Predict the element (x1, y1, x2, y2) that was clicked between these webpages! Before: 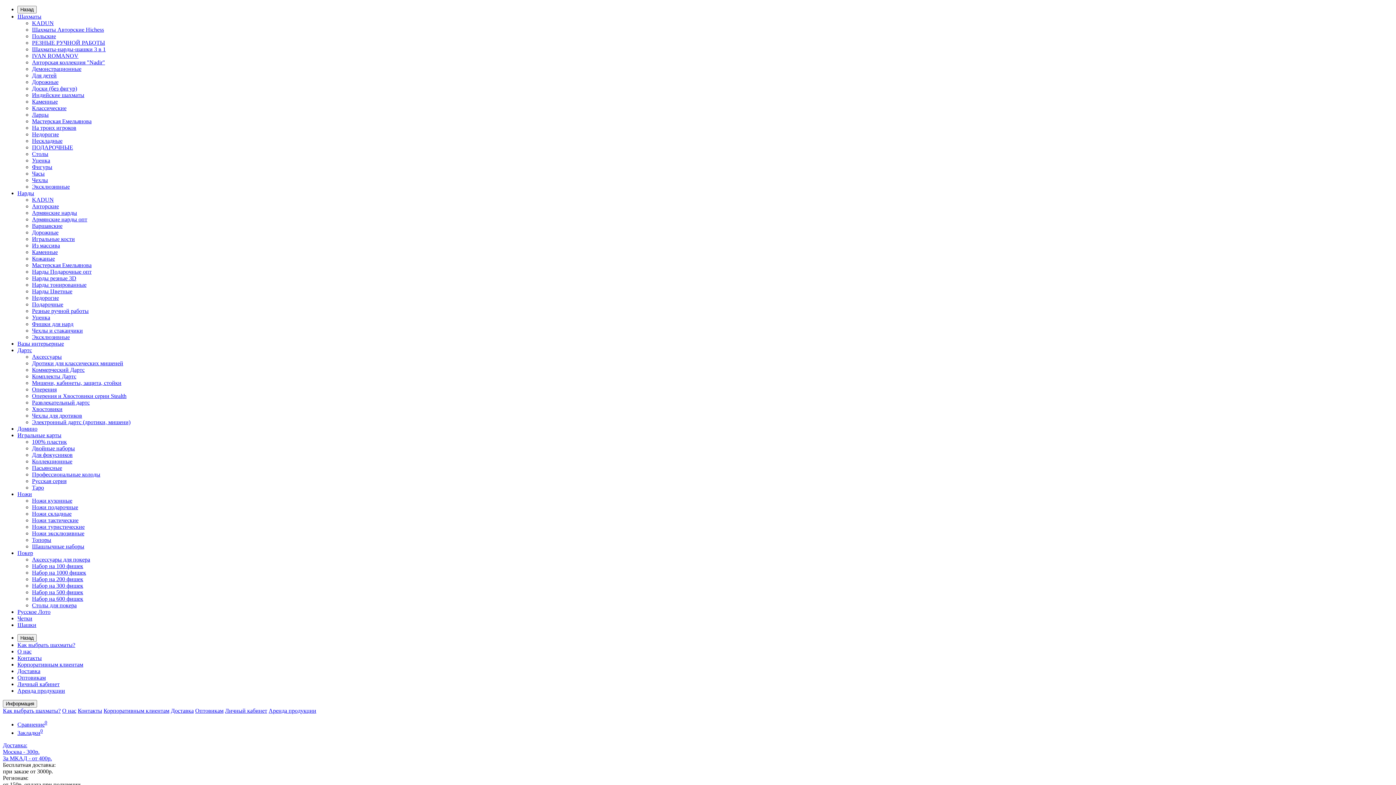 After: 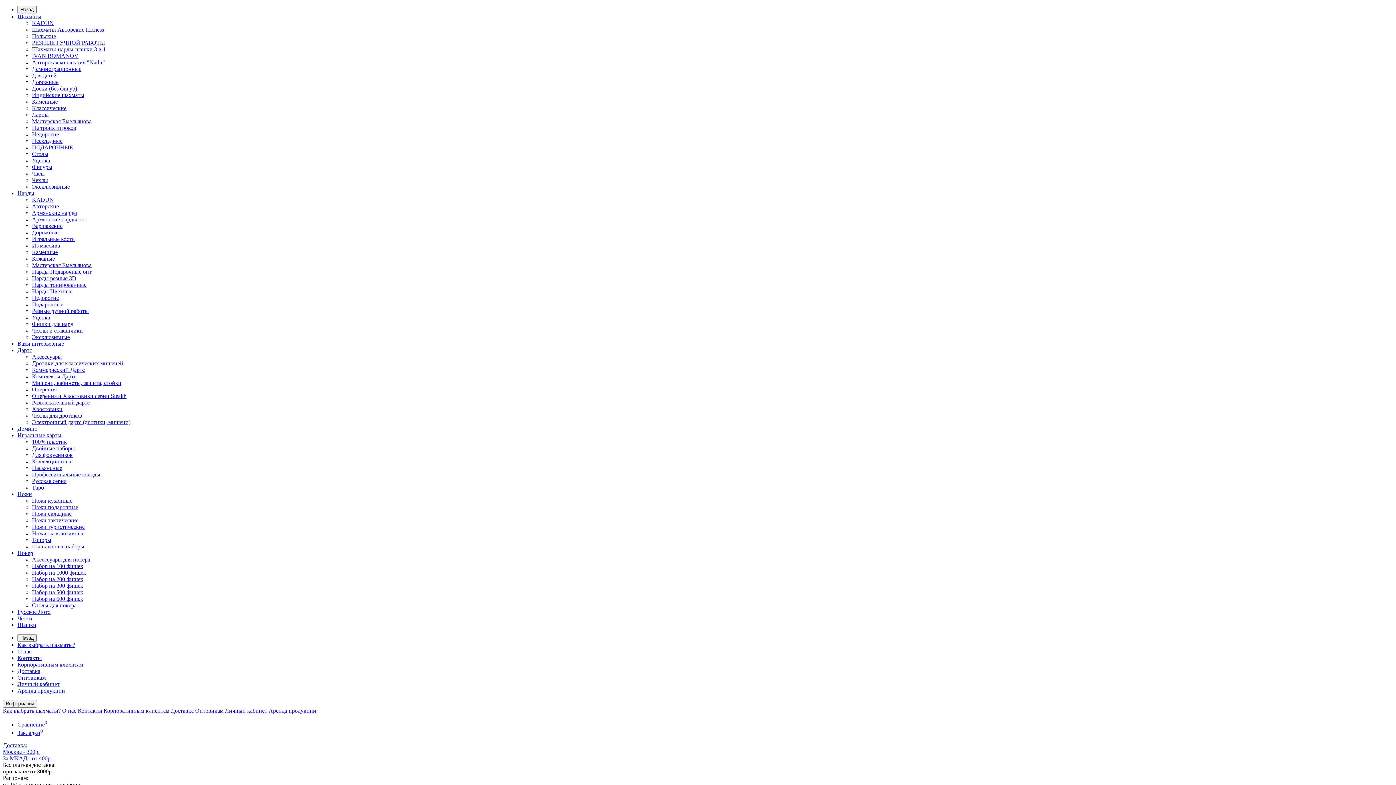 Action: label: Аренда продукции bbox: (17, 688, 65, 694)